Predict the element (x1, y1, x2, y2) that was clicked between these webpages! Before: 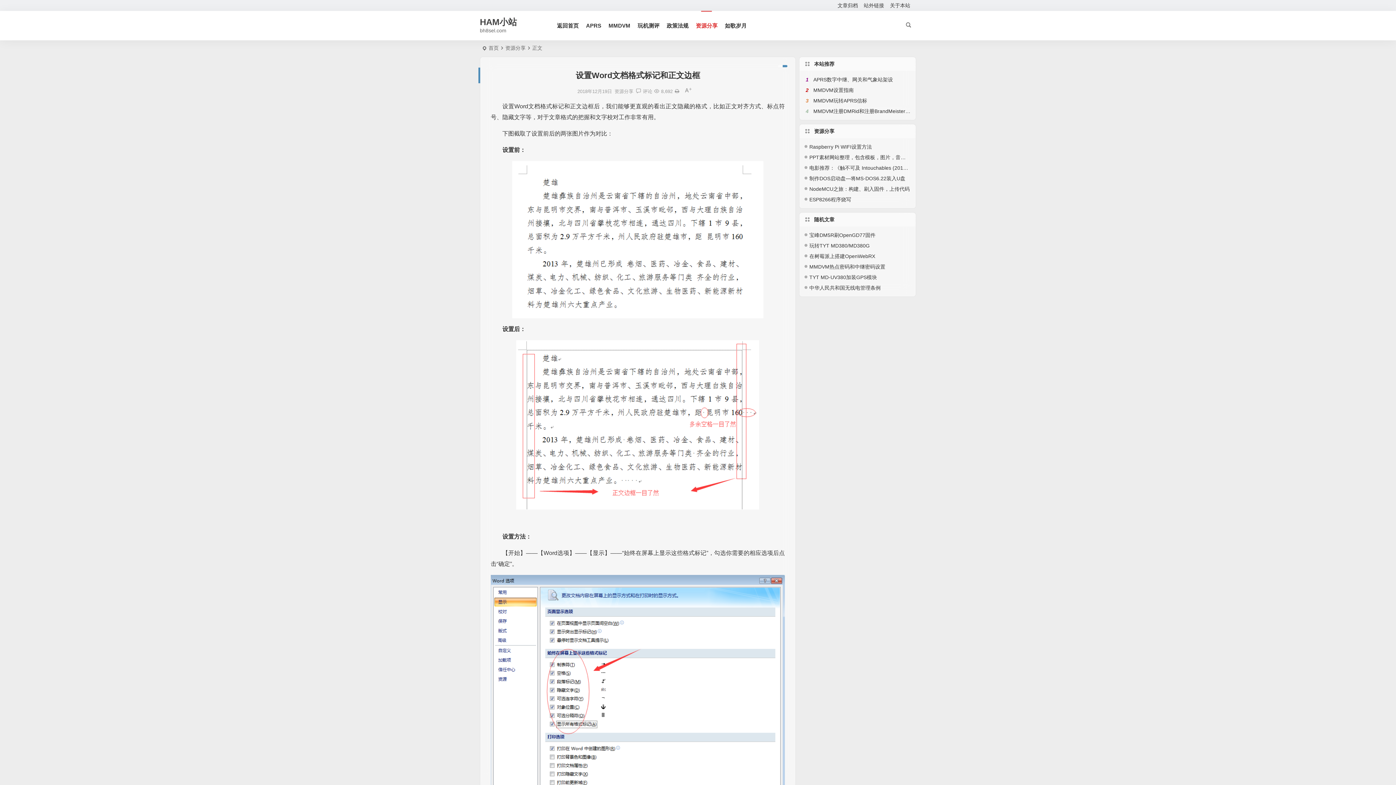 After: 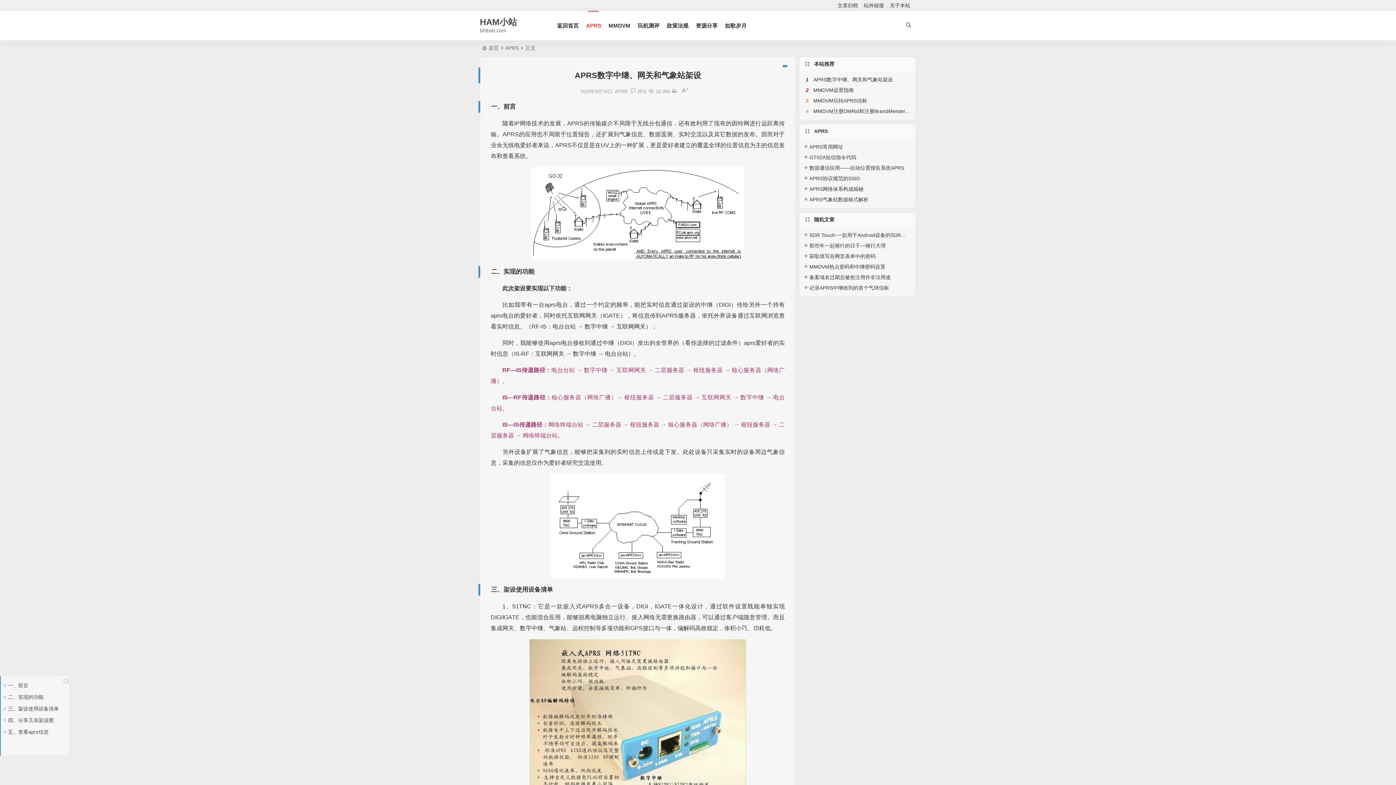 Action: bbox: (813, 76, 893, 82) label: APRS数字中继、网关和气象站架设